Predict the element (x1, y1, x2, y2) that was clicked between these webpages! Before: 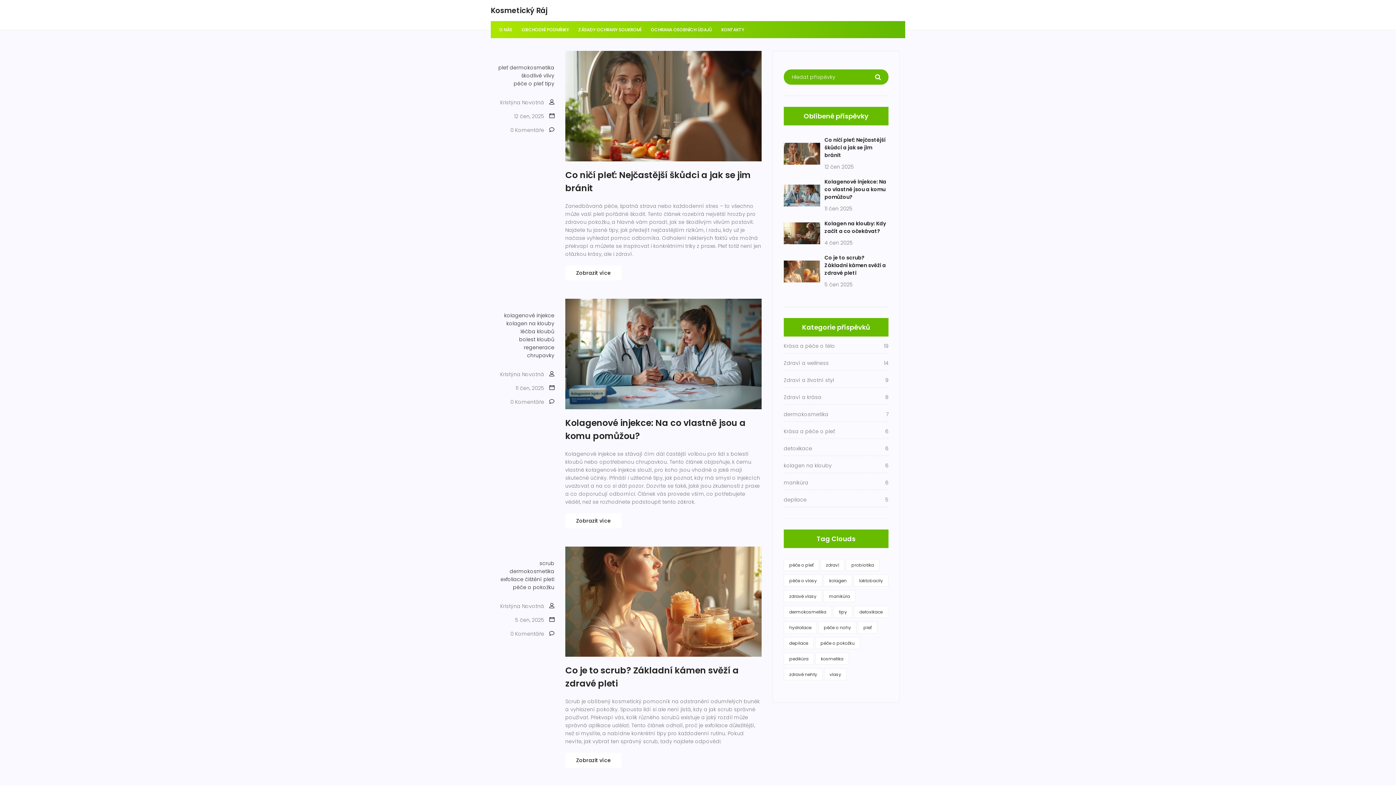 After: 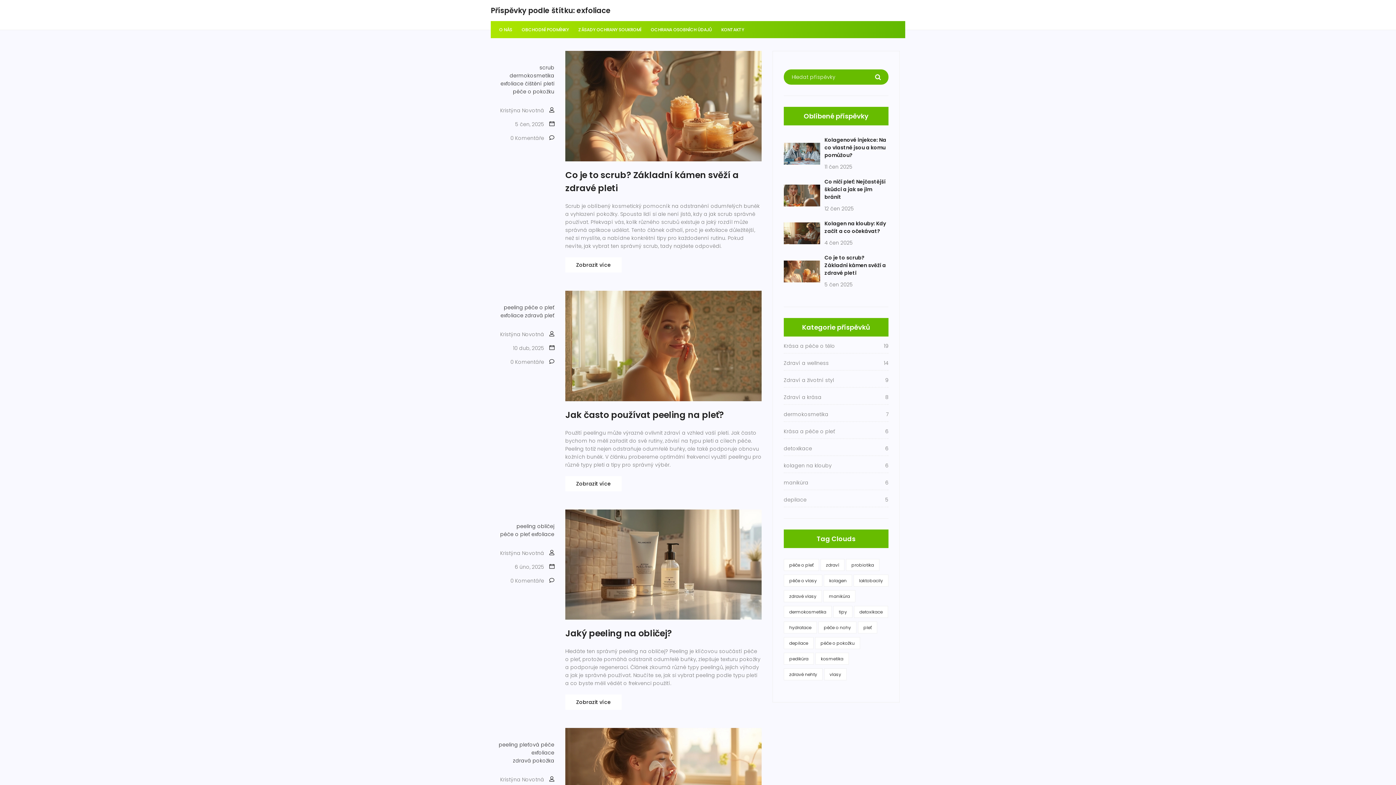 Action: bbox: (500, 575, 523, 583) label: exfoliace